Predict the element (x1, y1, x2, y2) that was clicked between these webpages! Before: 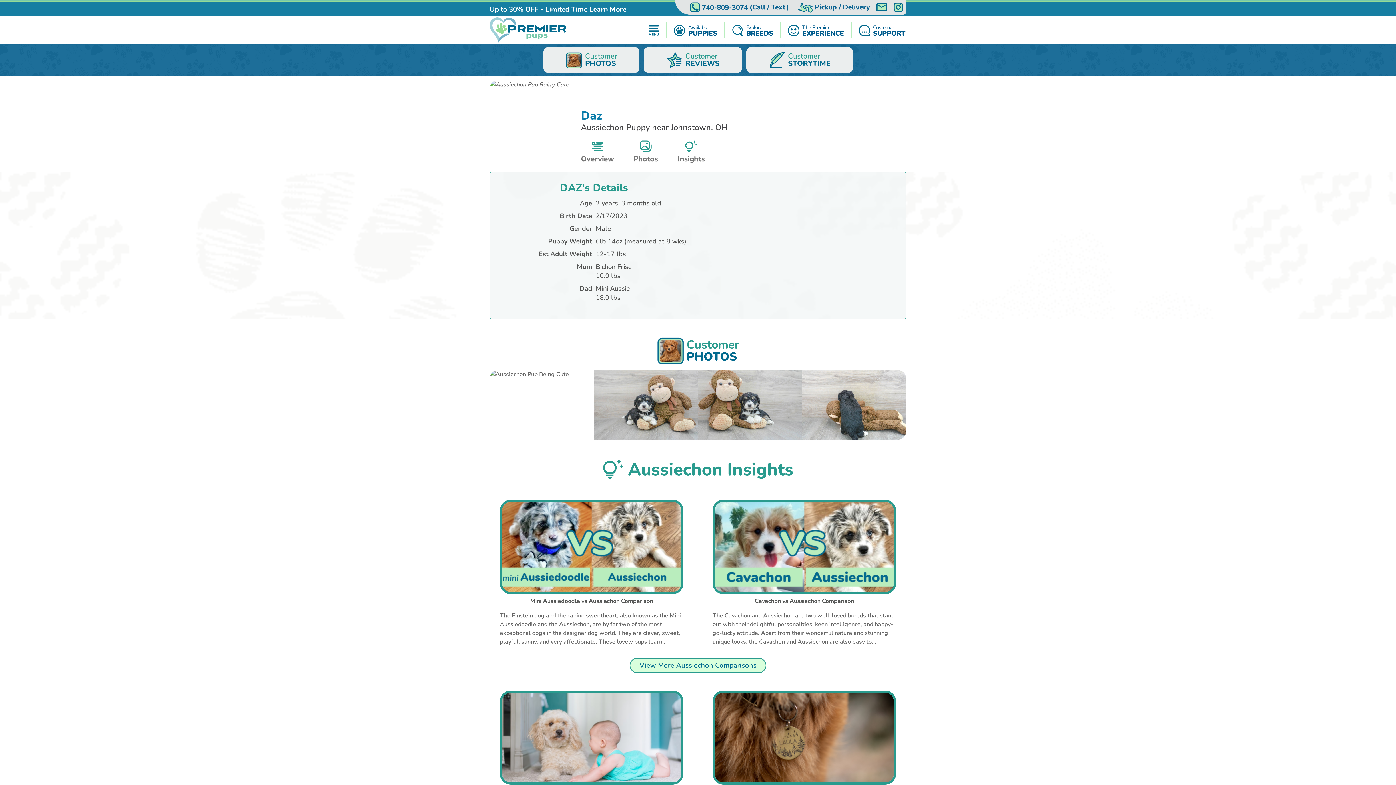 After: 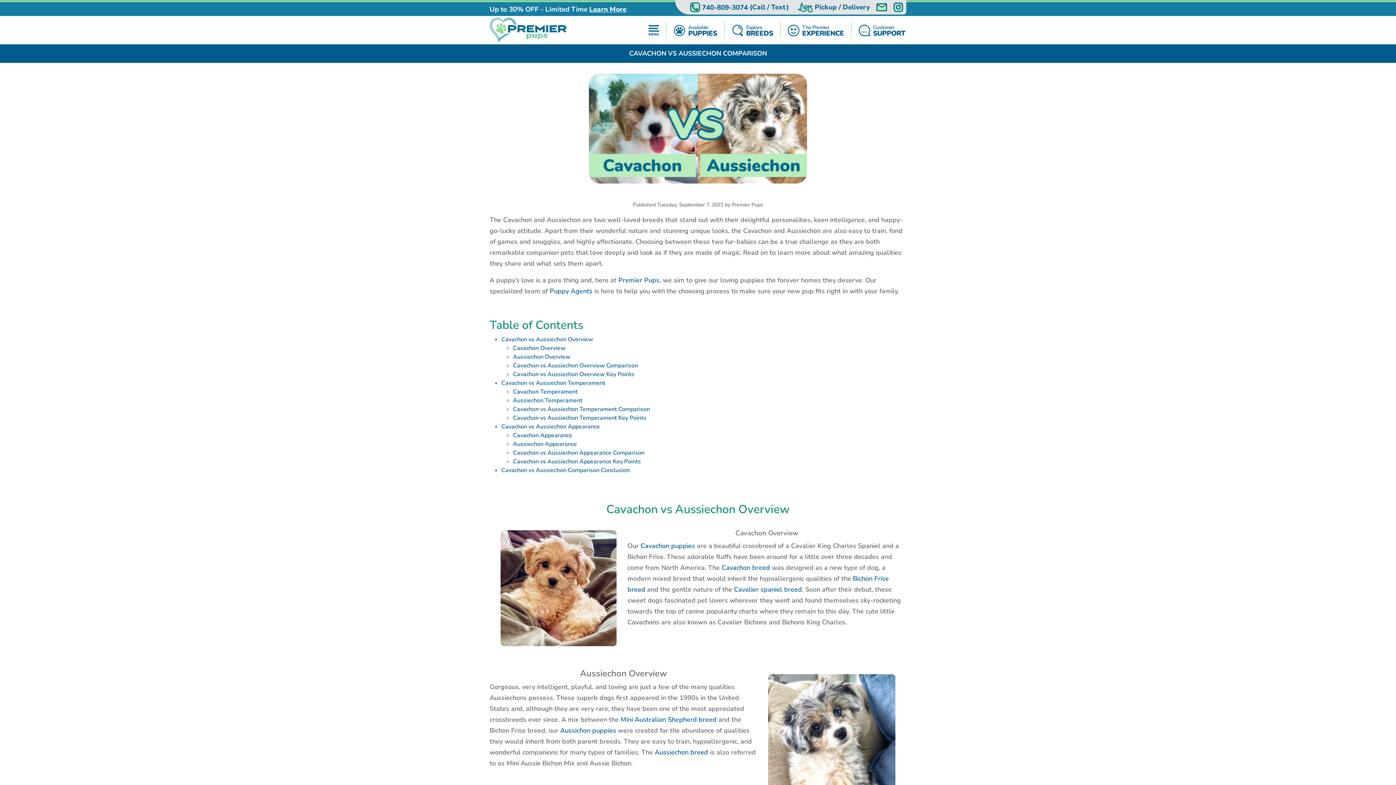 Action: bbox: (708, 500, 900, 594)